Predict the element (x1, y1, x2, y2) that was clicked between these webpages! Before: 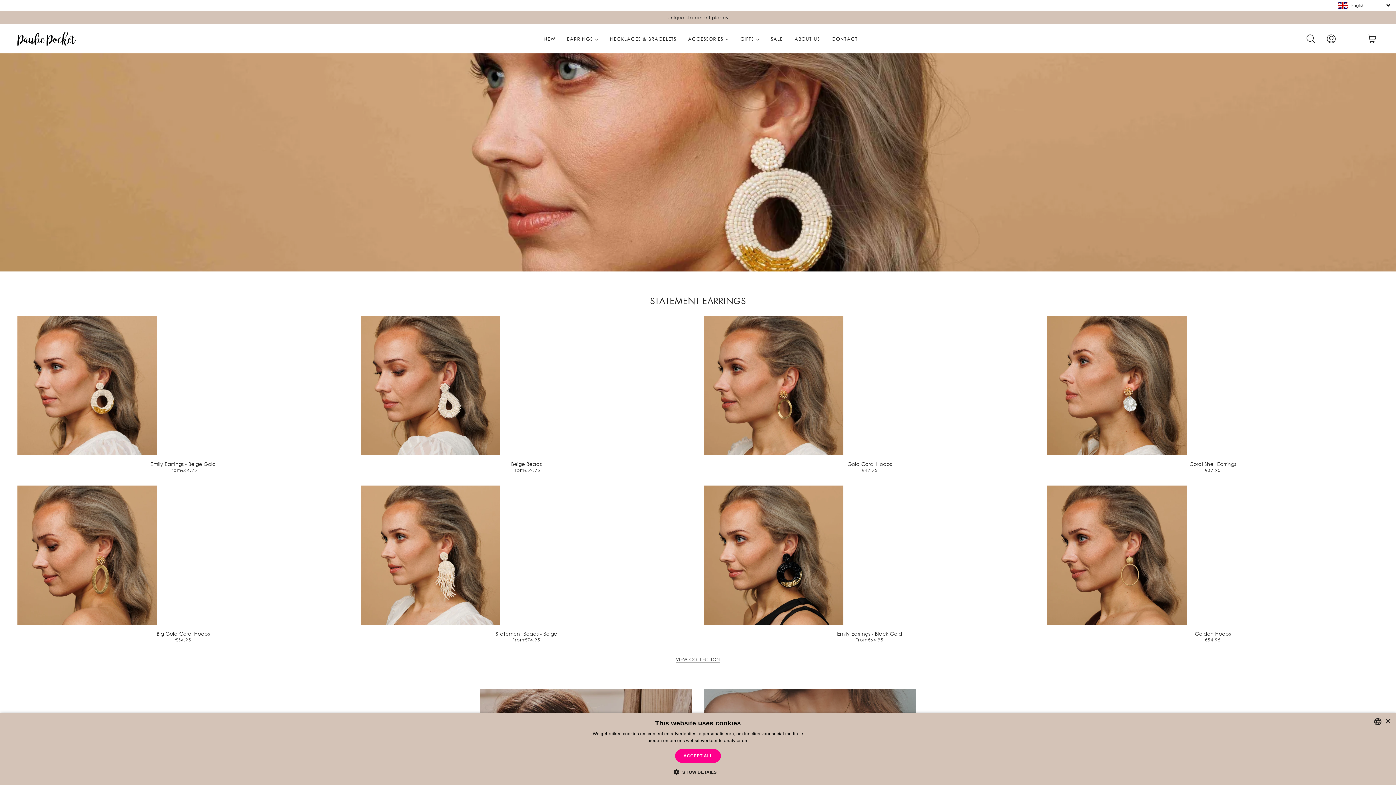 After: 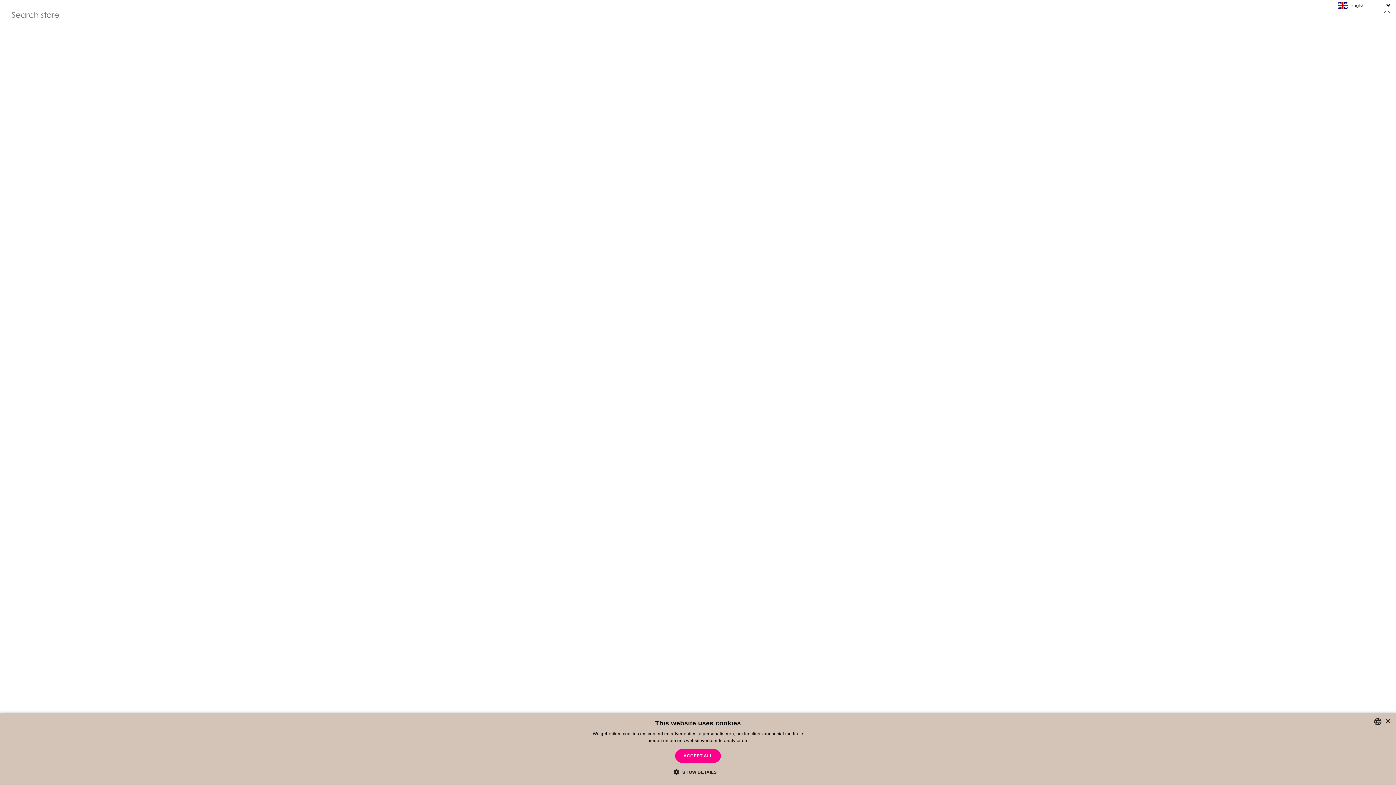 Action: bbox: (1301, 29, 1321, 48)